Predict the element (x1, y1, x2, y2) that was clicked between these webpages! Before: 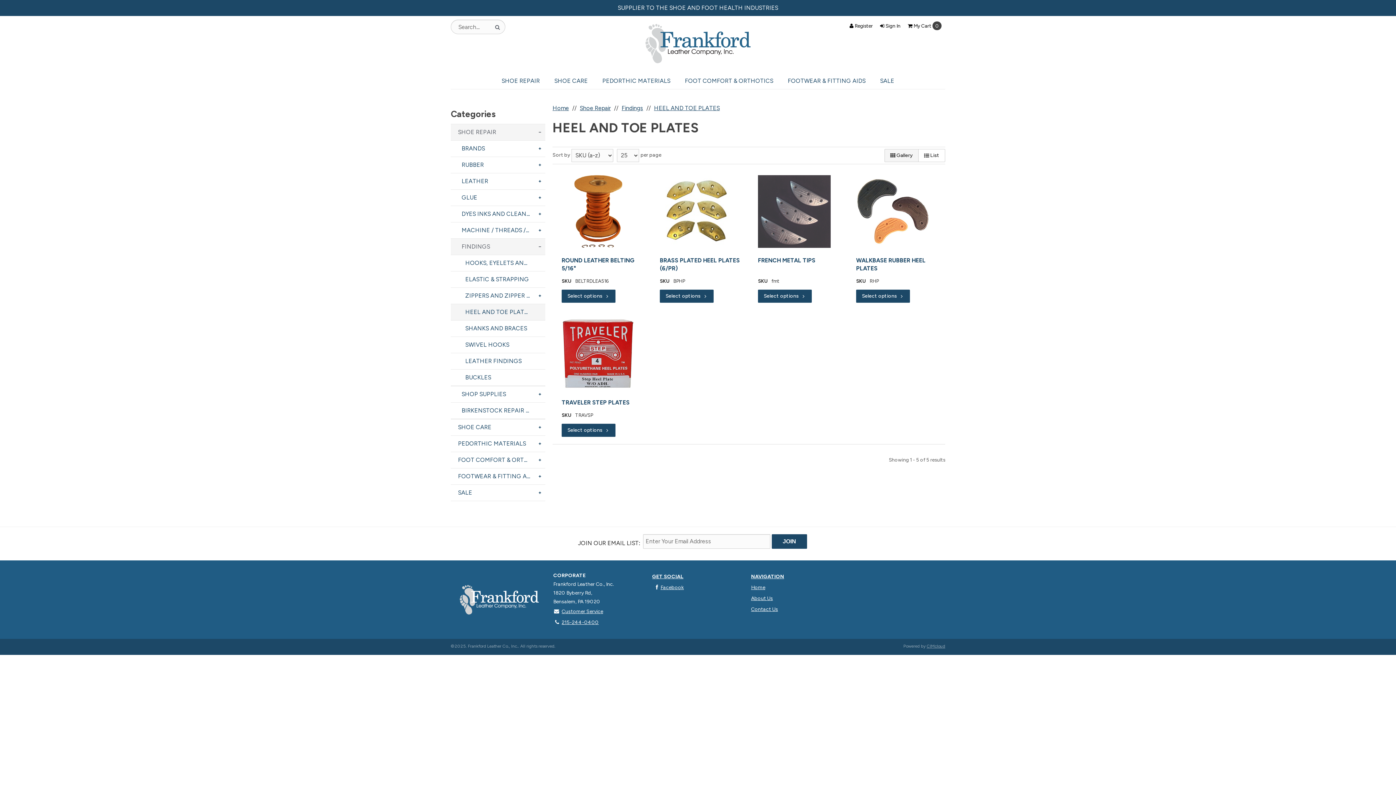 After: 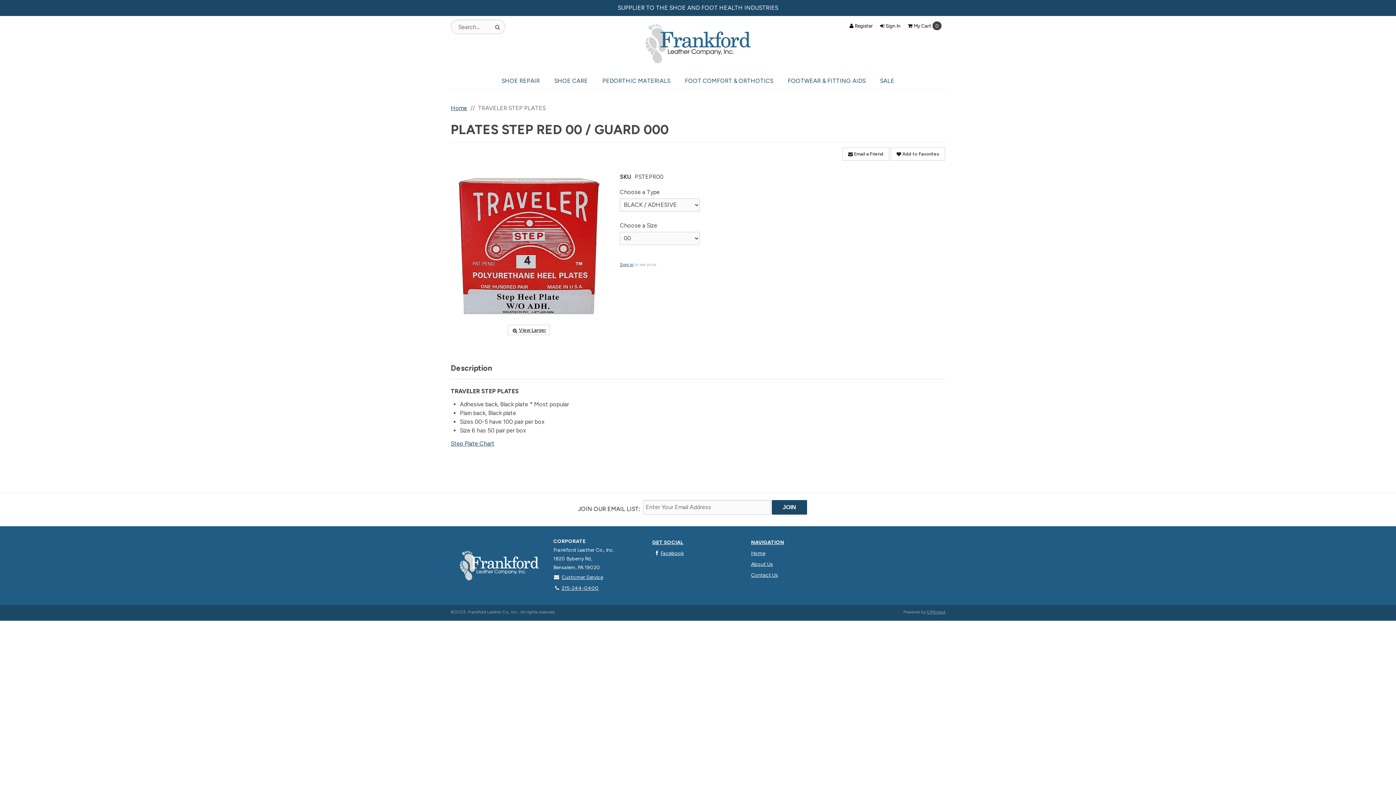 Action: bbox: (561, 317, 634, 390)